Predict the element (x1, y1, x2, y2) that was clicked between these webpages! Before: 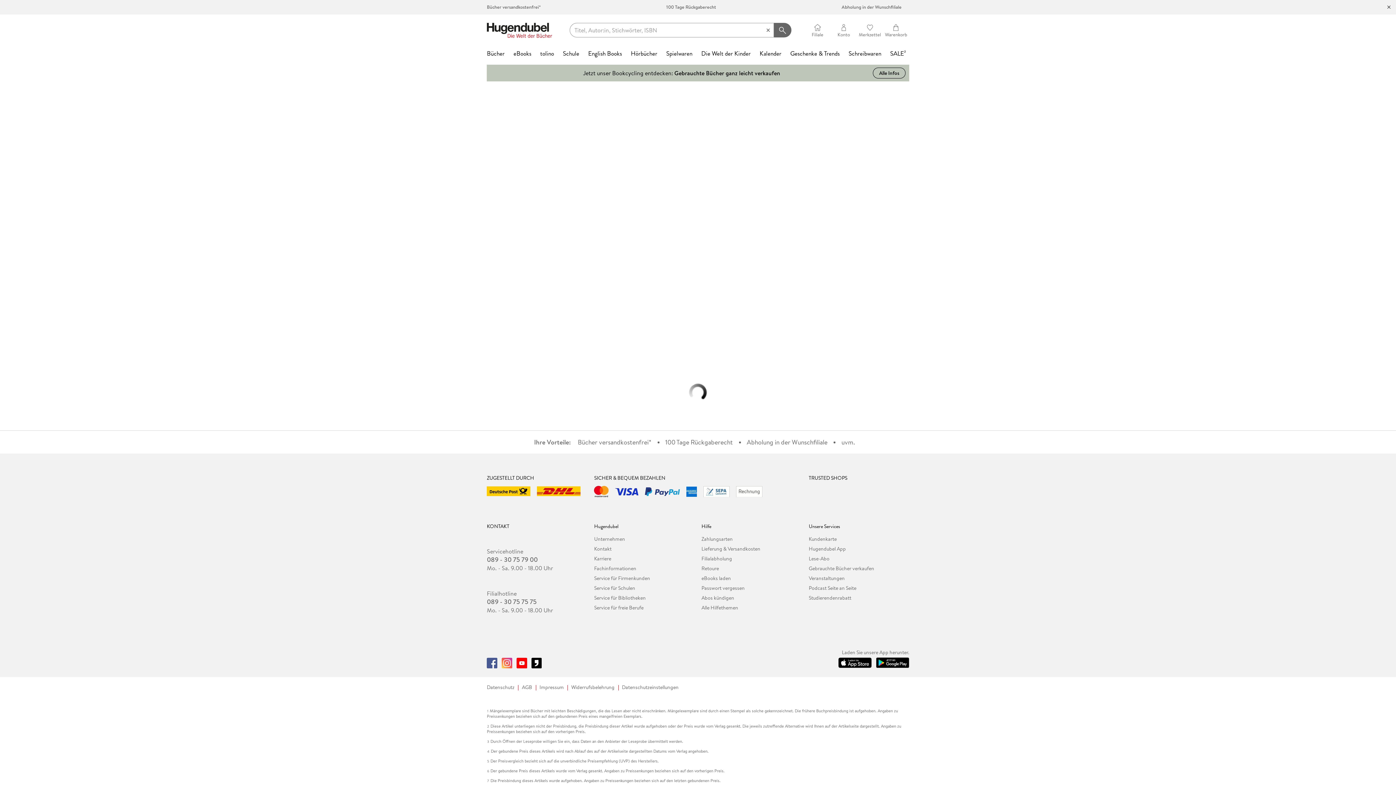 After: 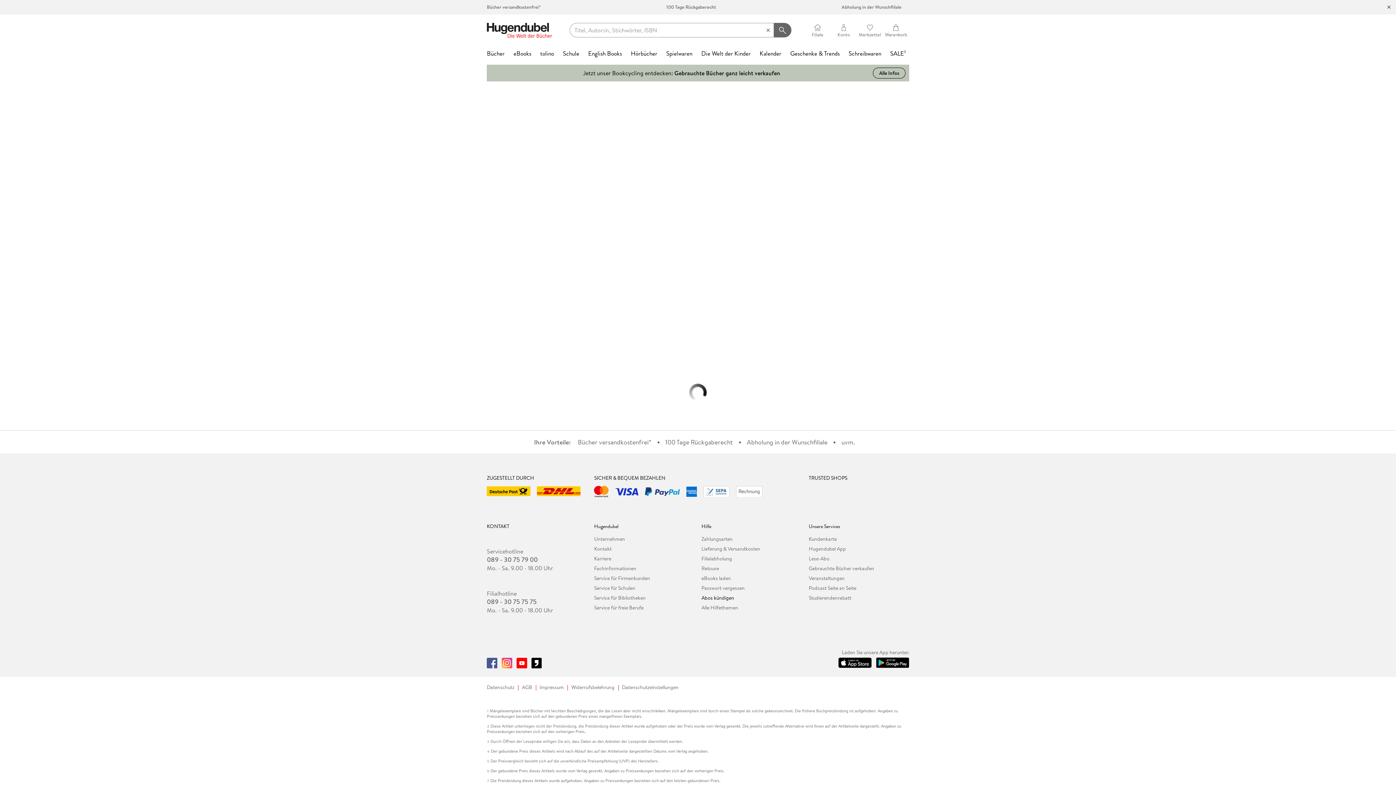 Action: label: Abos kündigen bbox: (701, 593, 802, 603)